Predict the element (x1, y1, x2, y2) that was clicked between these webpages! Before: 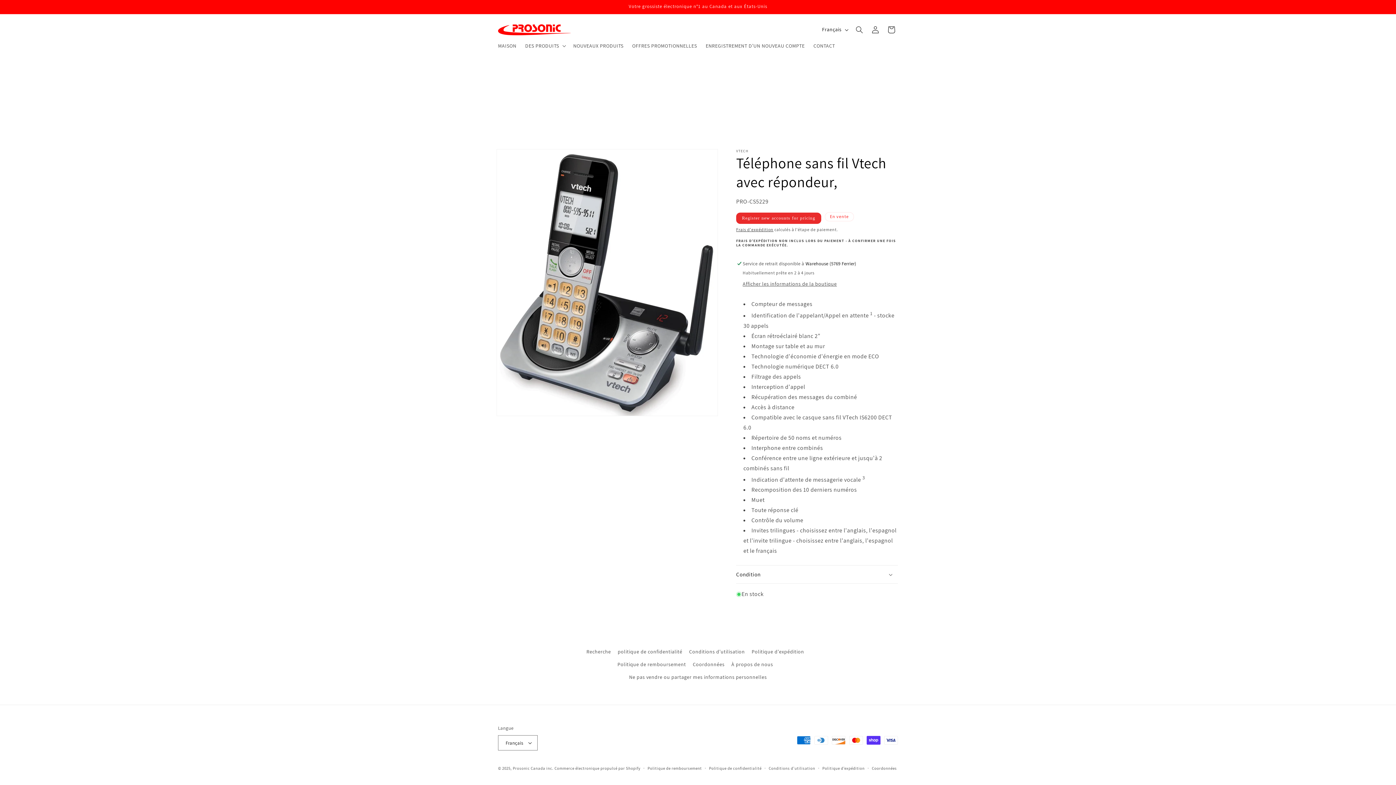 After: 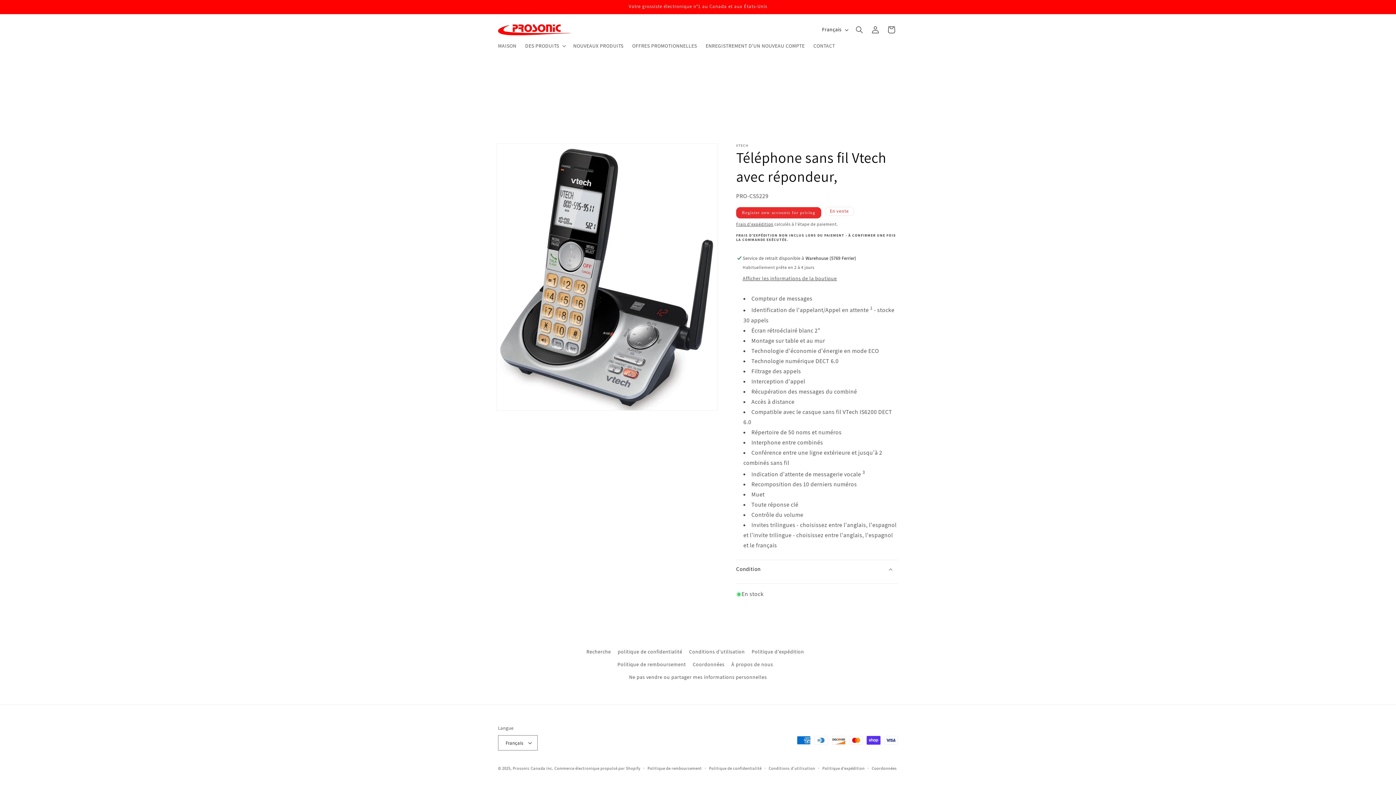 Action: label: Condition bbox: (736, 565, 898, 583)